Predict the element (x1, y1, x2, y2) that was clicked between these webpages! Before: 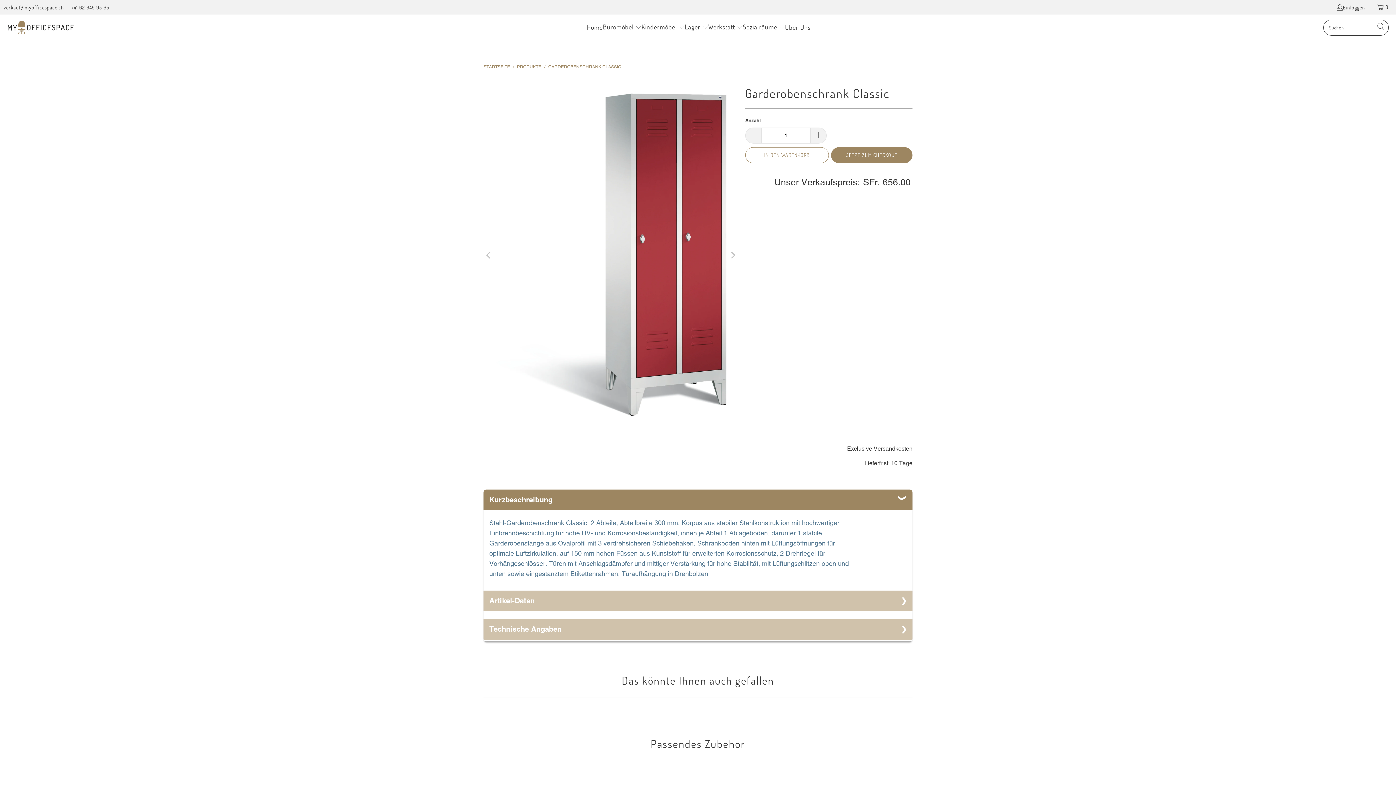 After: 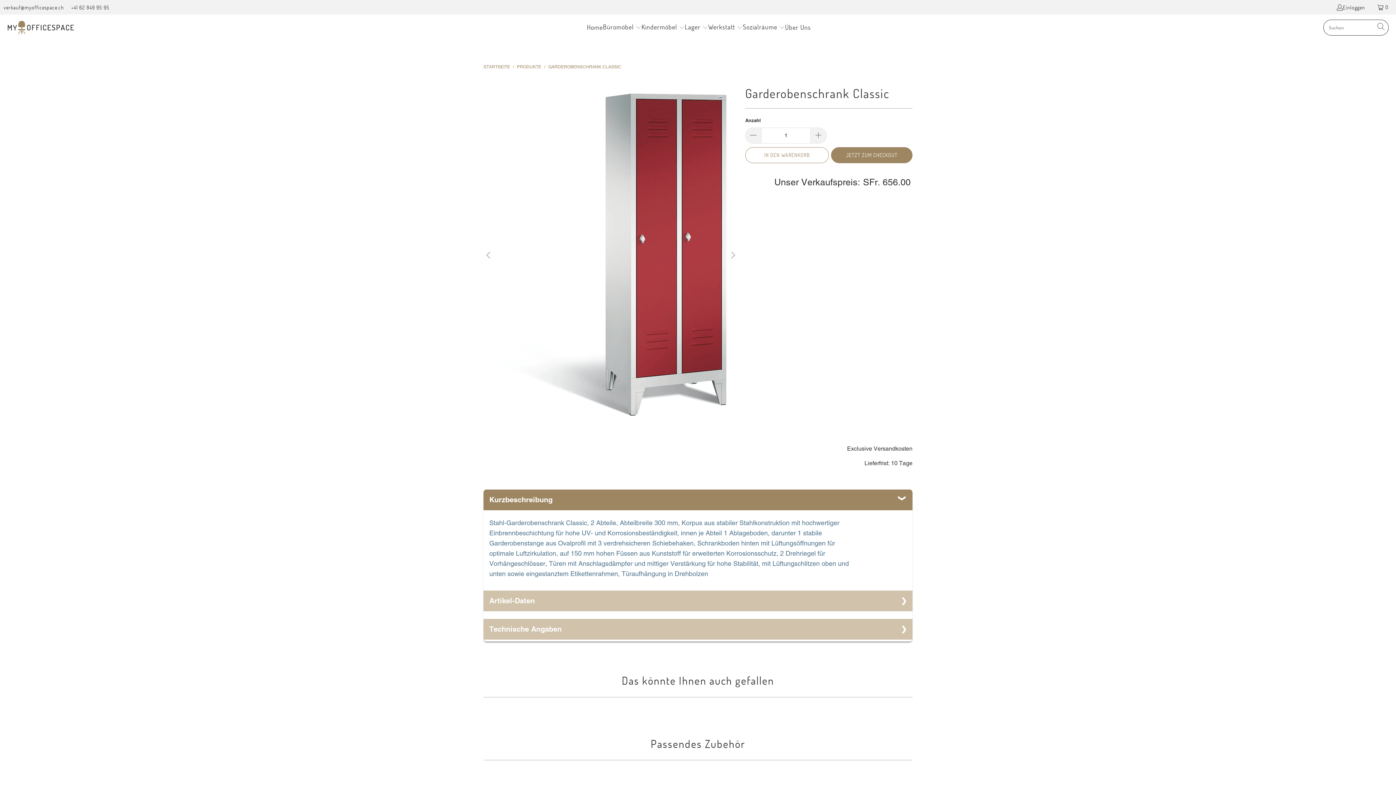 Action: bbox: (1370, 0, 1396, 14) label: 0